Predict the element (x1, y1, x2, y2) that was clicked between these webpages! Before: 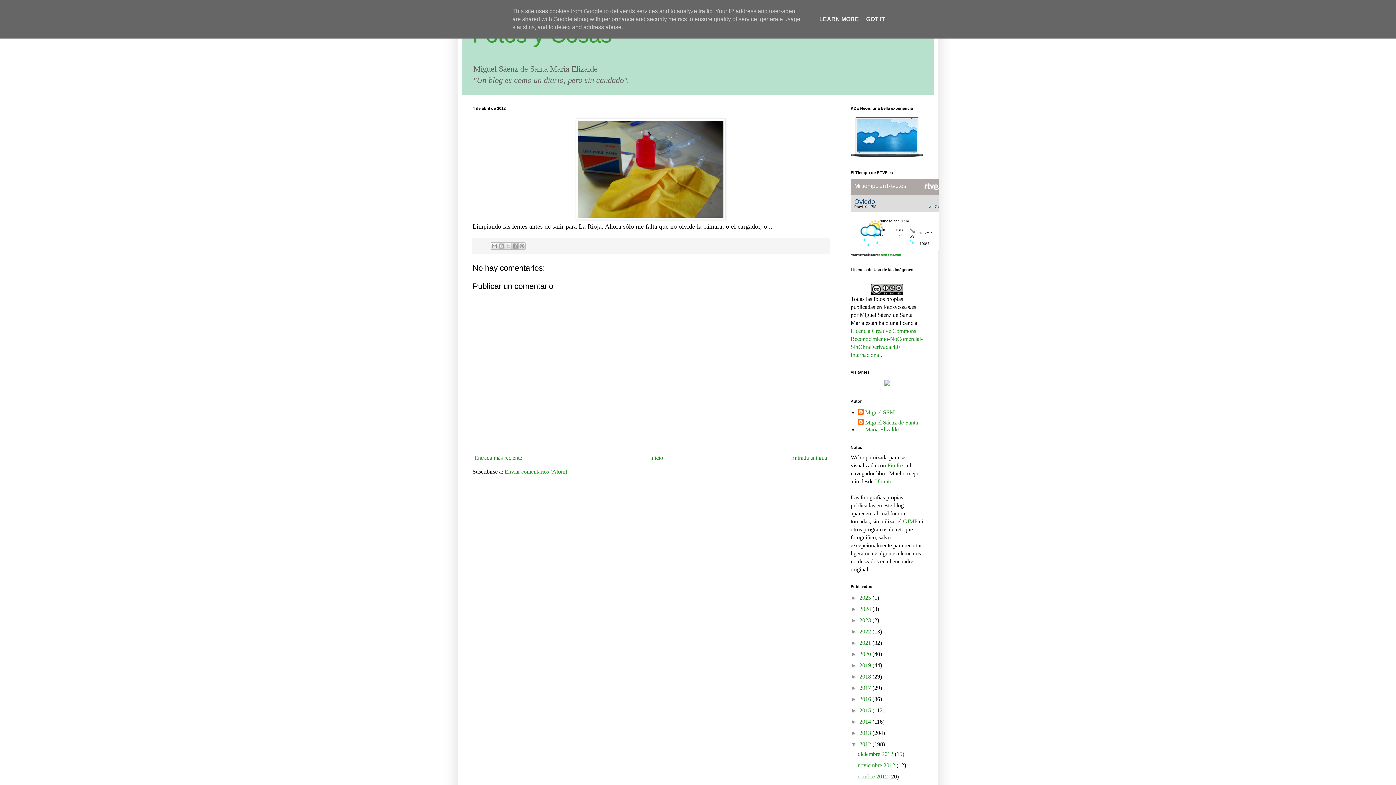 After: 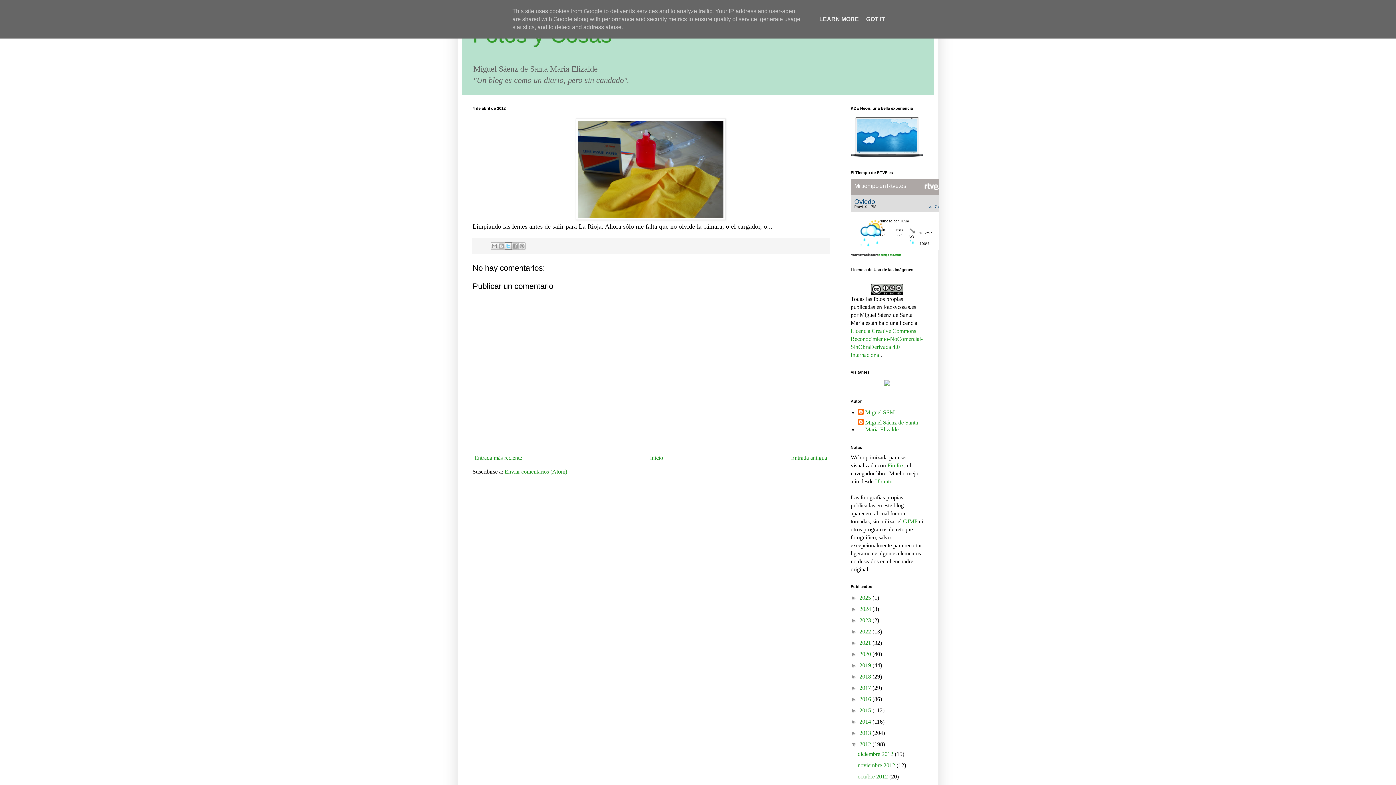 Action: bbox: (504, 242, 512, 249) label: Compartir en X